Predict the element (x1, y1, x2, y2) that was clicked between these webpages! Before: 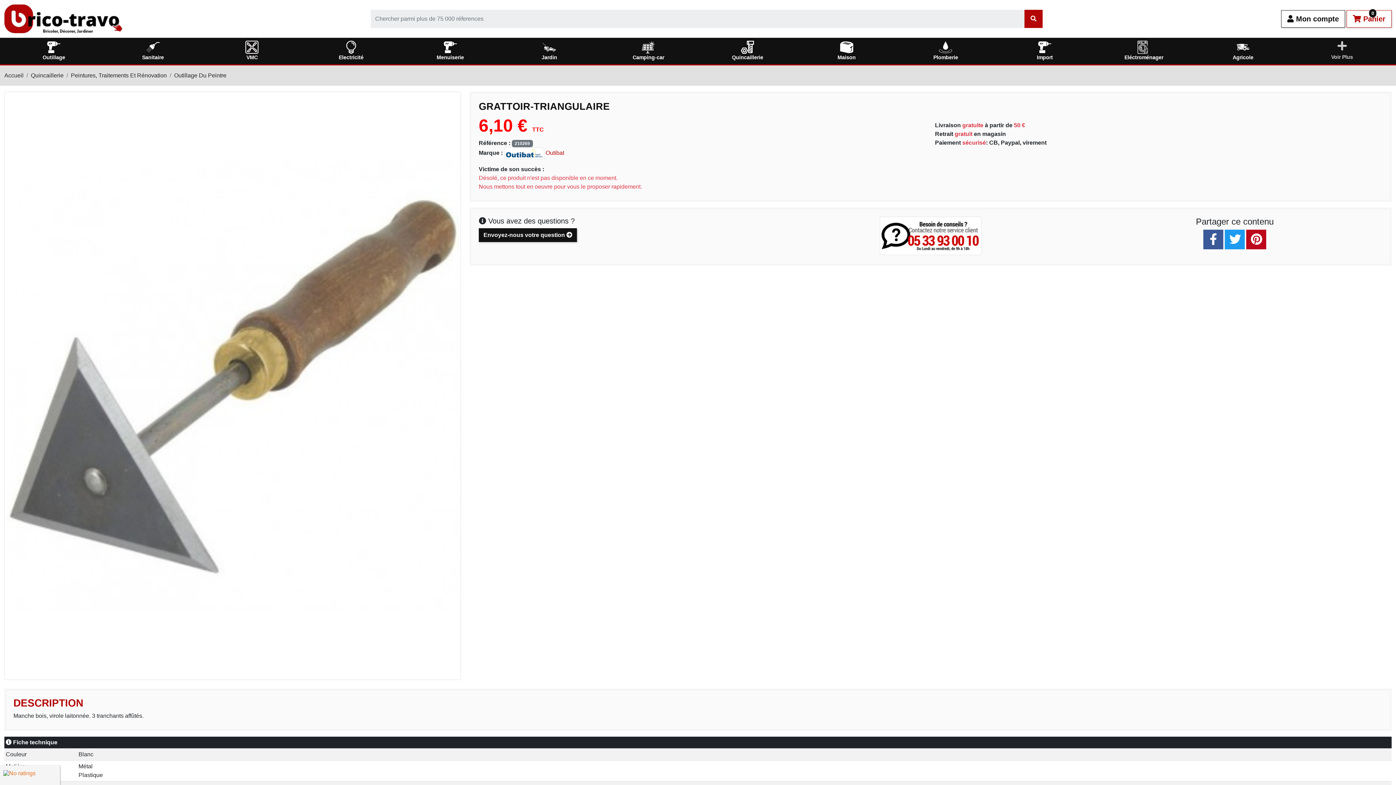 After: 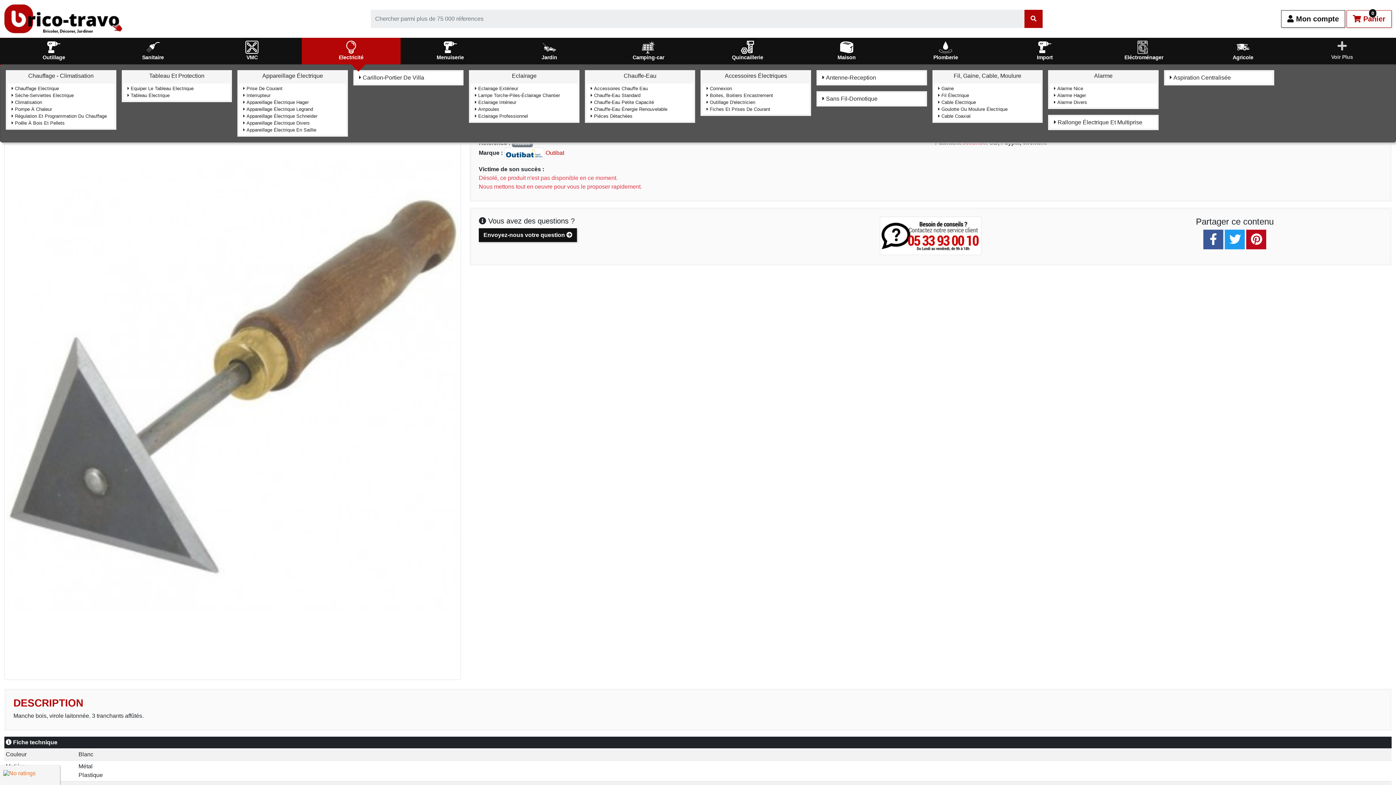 Action: label: Electricité bbox: (301, 37, 400, 64)